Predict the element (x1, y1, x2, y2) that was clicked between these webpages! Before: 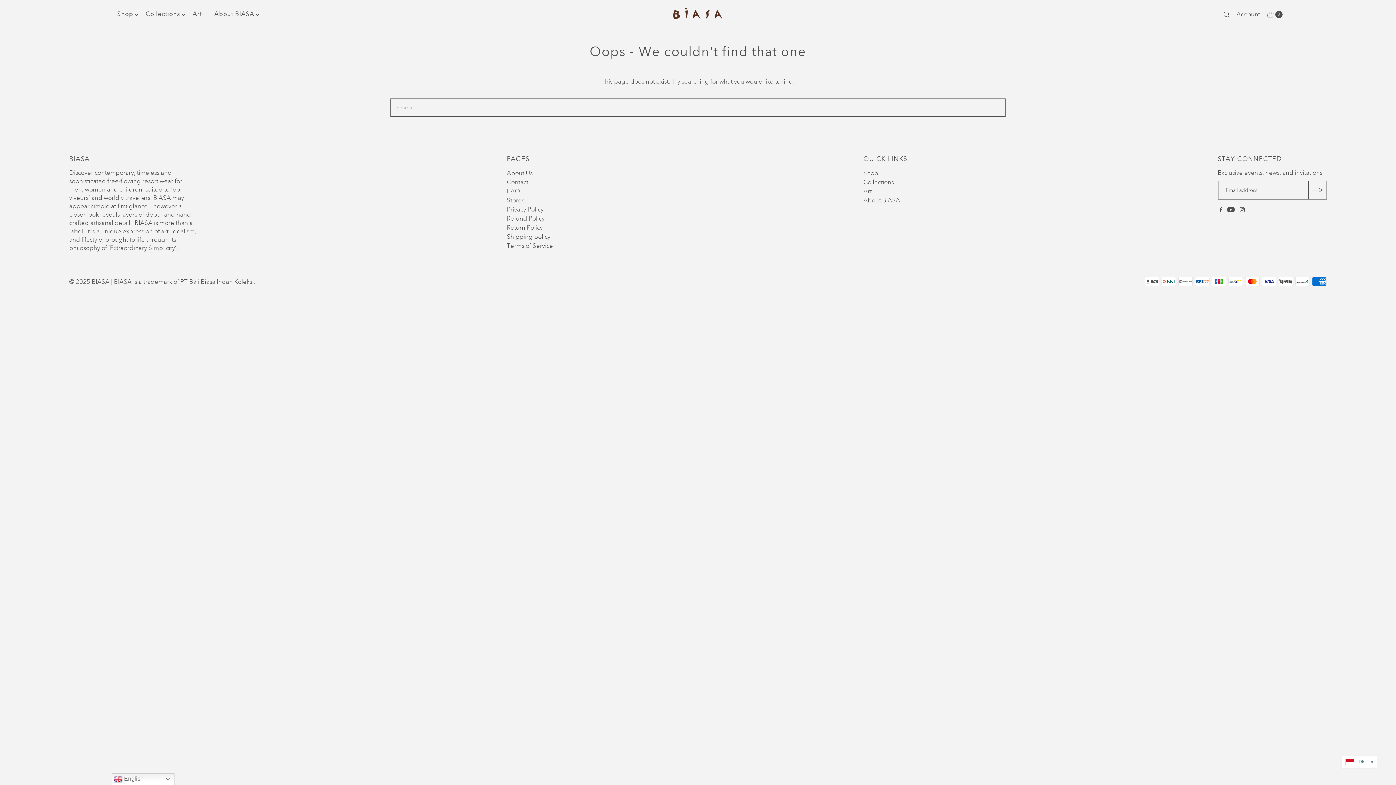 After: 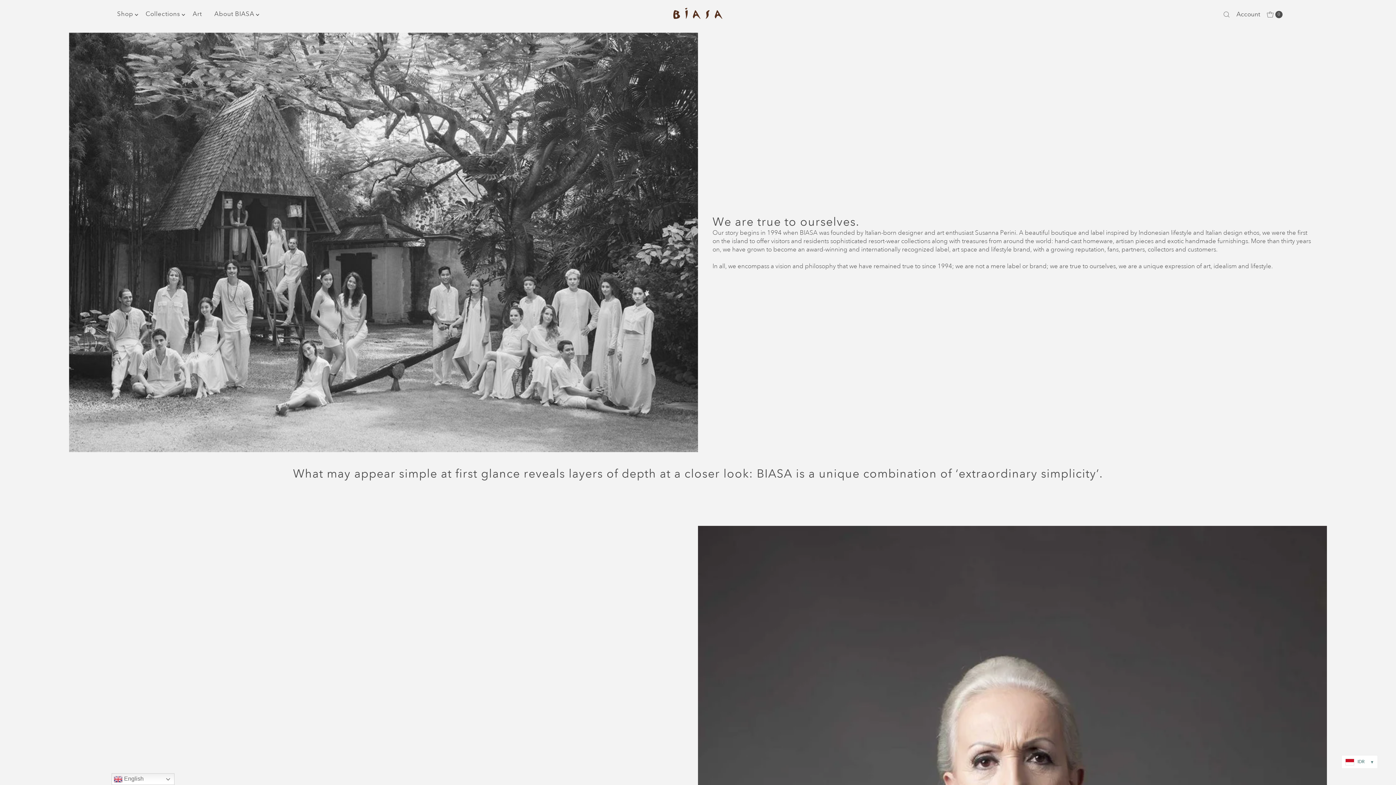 Action: bbox: (506, 169, 532, 177) label: About Us